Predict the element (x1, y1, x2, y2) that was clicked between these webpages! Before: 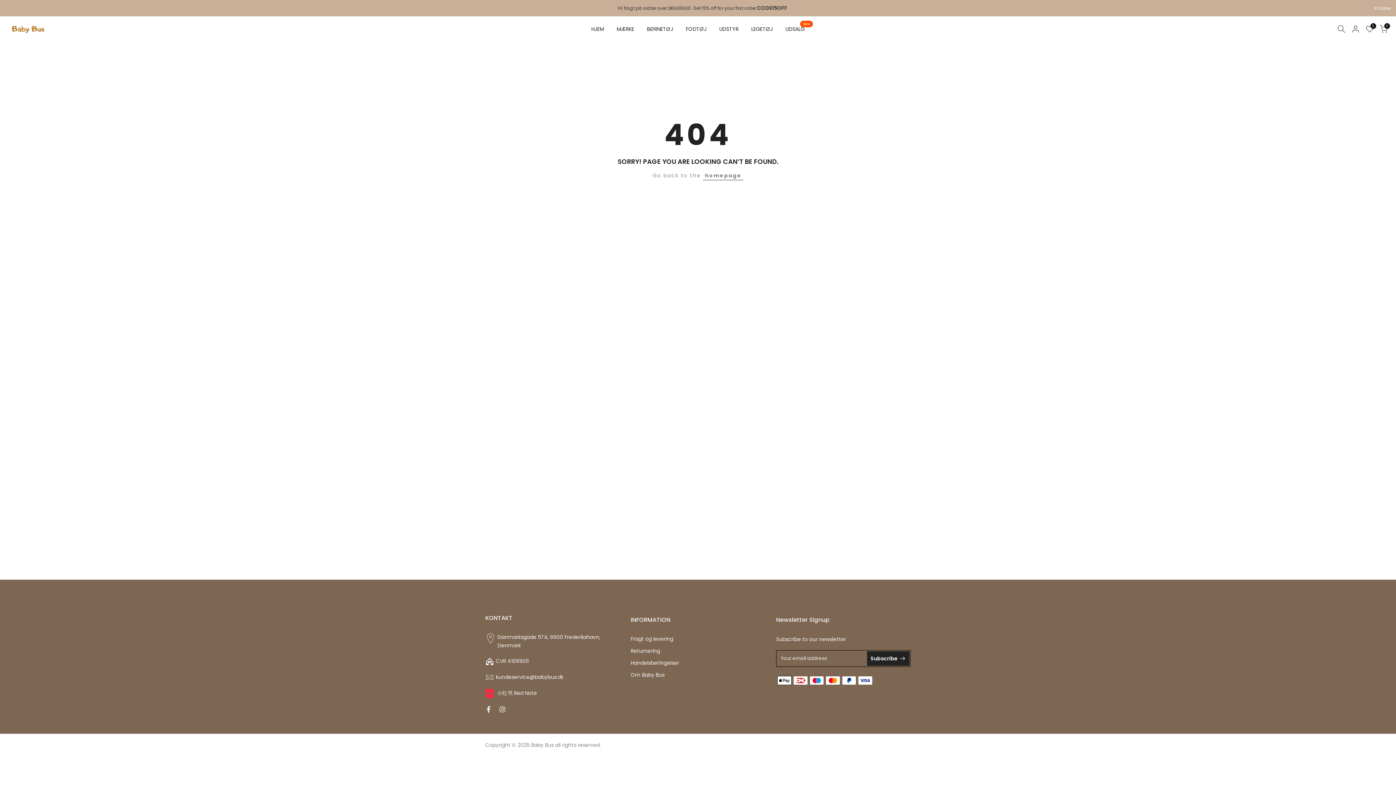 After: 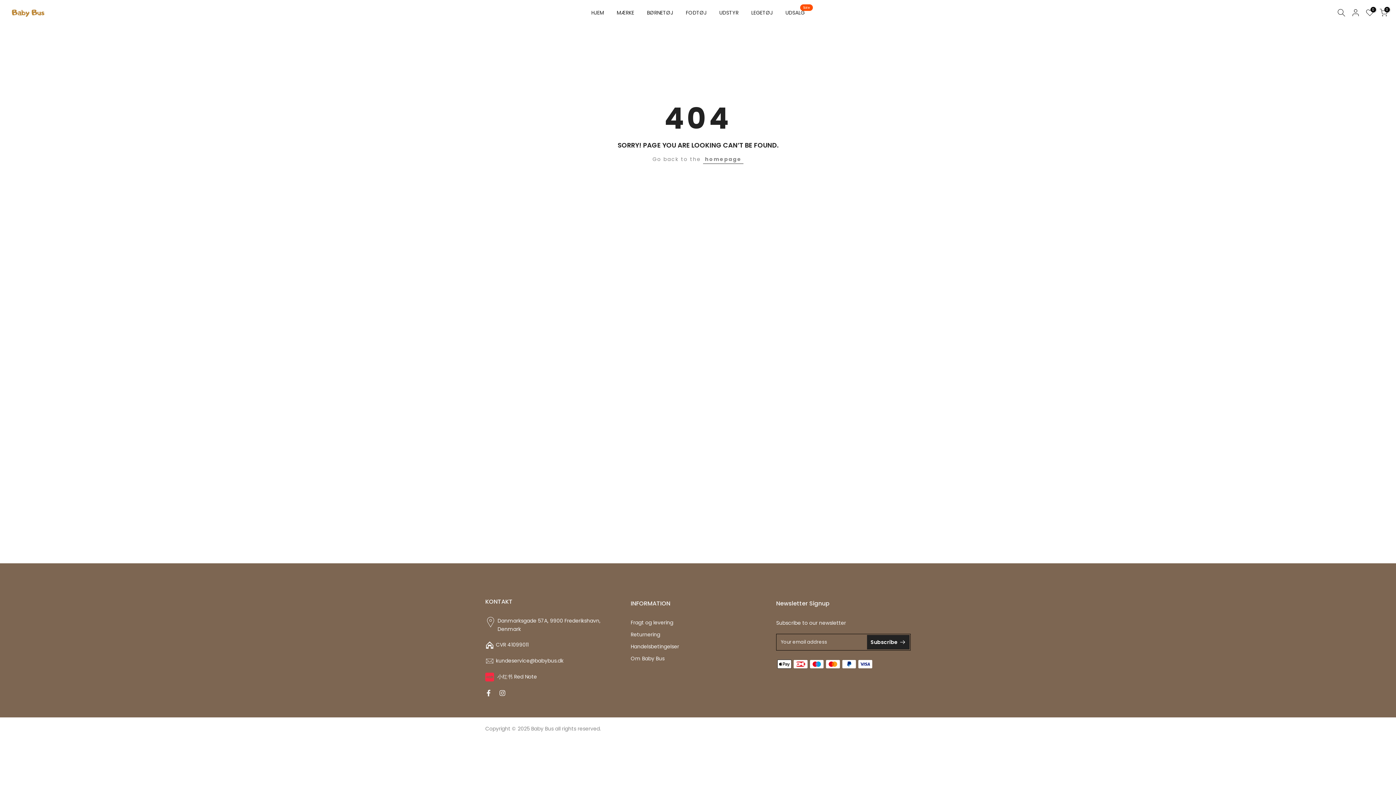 Action: label:  close bbox: (1374, 6, 1390, 10)